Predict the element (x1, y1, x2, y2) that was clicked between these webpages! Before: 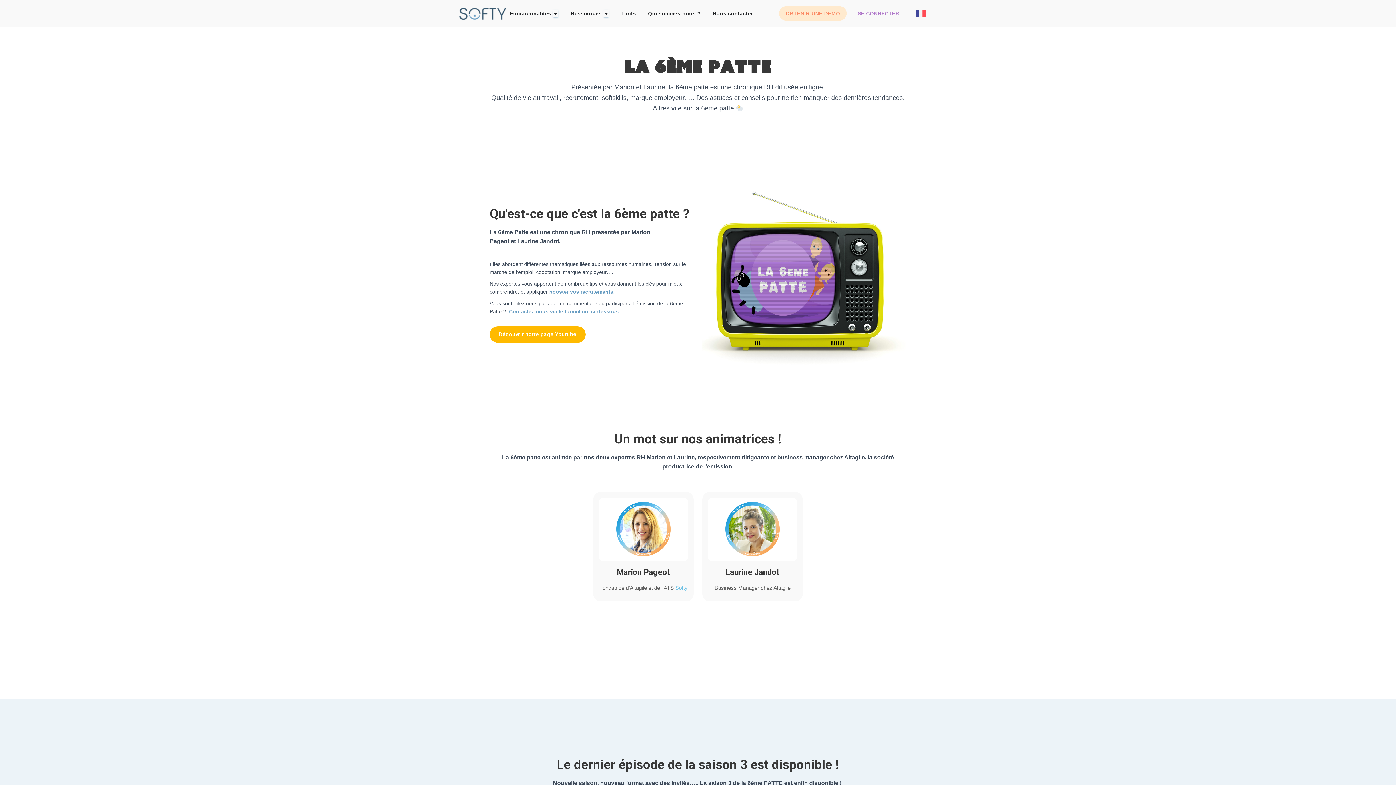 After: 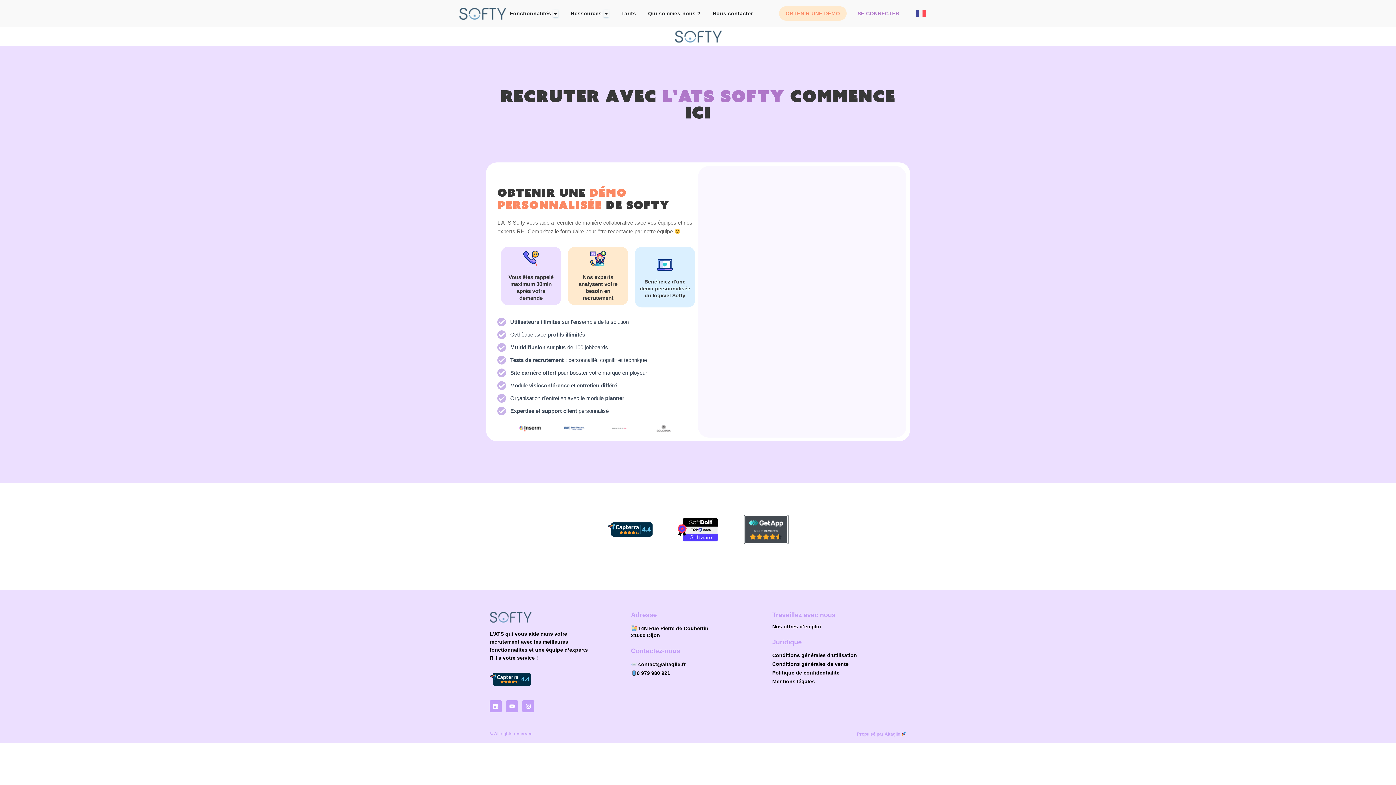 Action: bbox: (779, 6, 846, 20) label: OBTENIR UNE DÉMO